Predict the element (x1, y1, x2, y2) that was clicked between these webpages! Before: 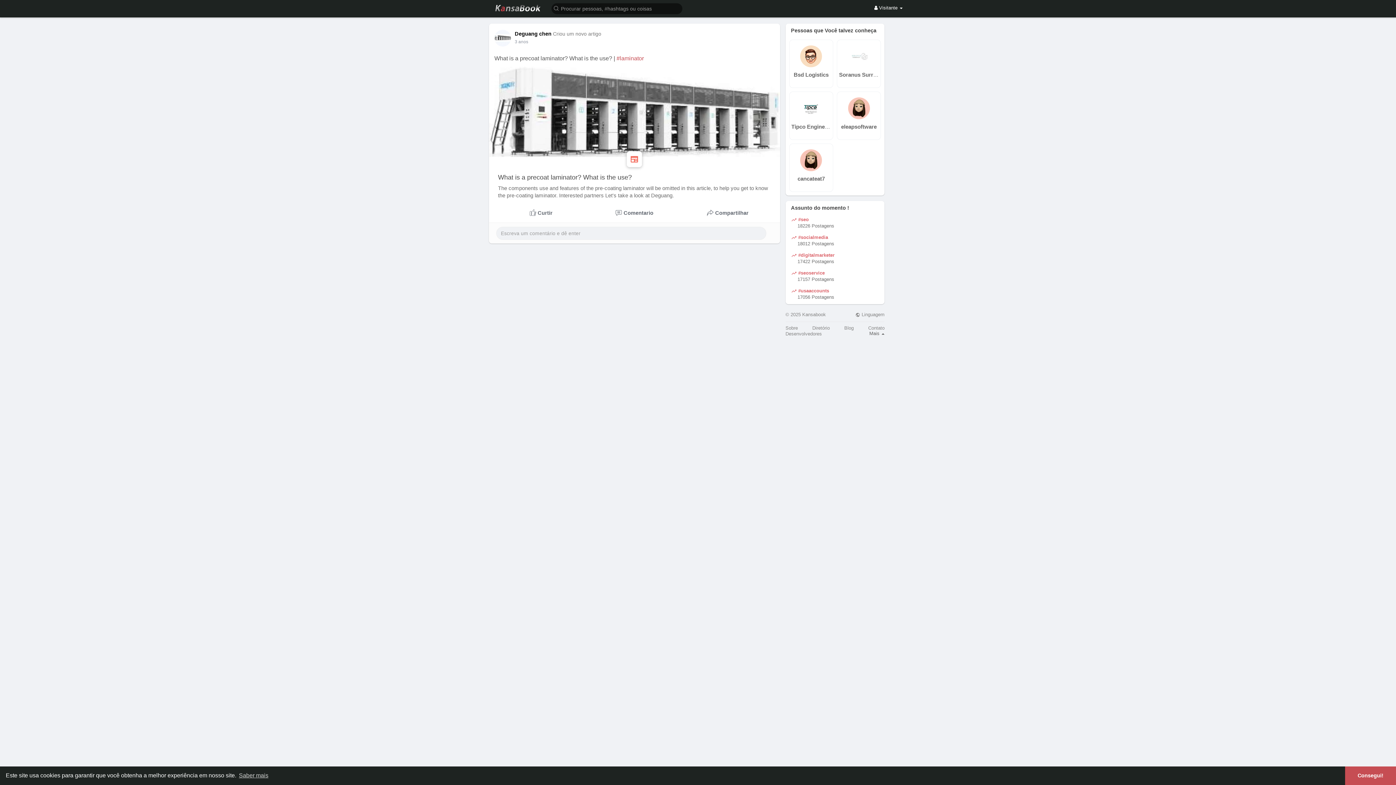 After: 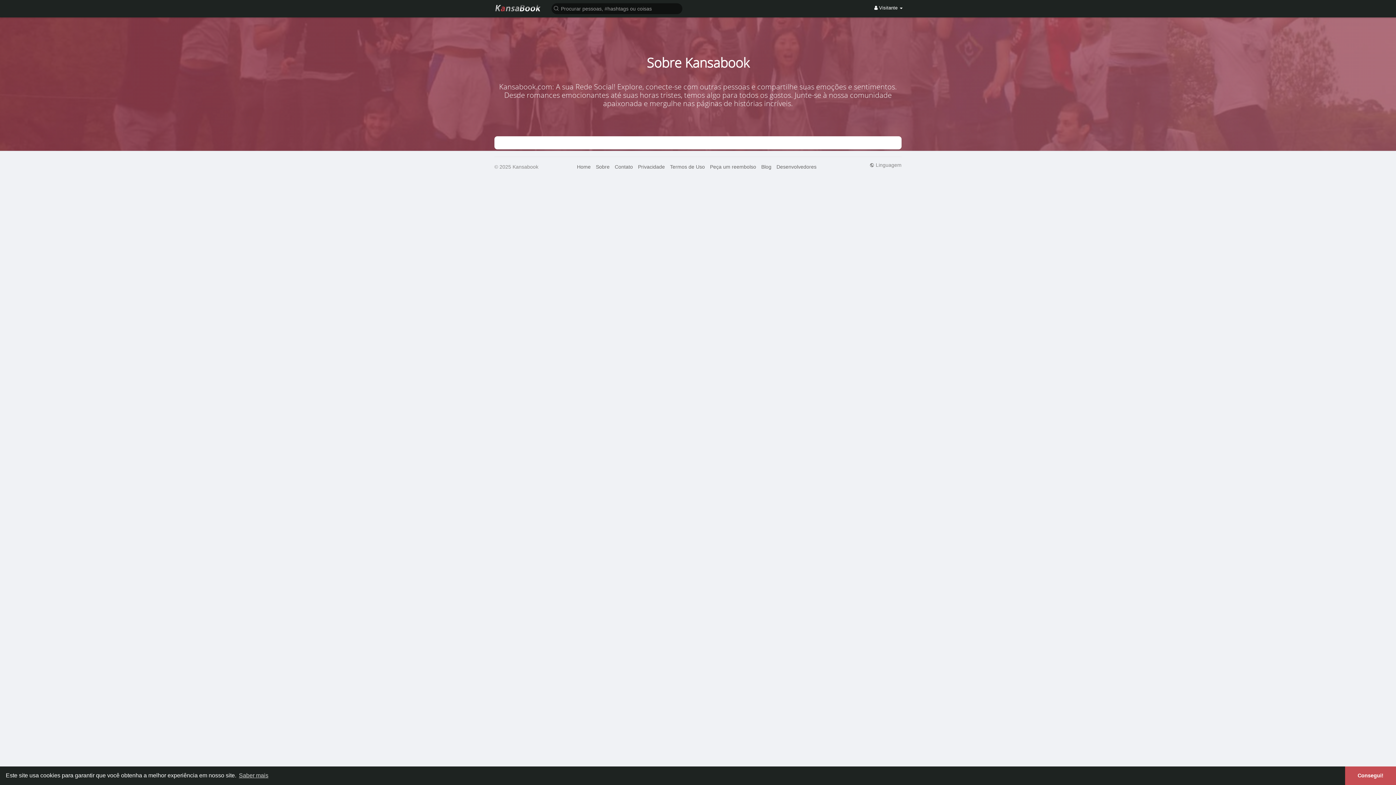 Action: label: Sobre bbox: (785, 325, 798, 330)